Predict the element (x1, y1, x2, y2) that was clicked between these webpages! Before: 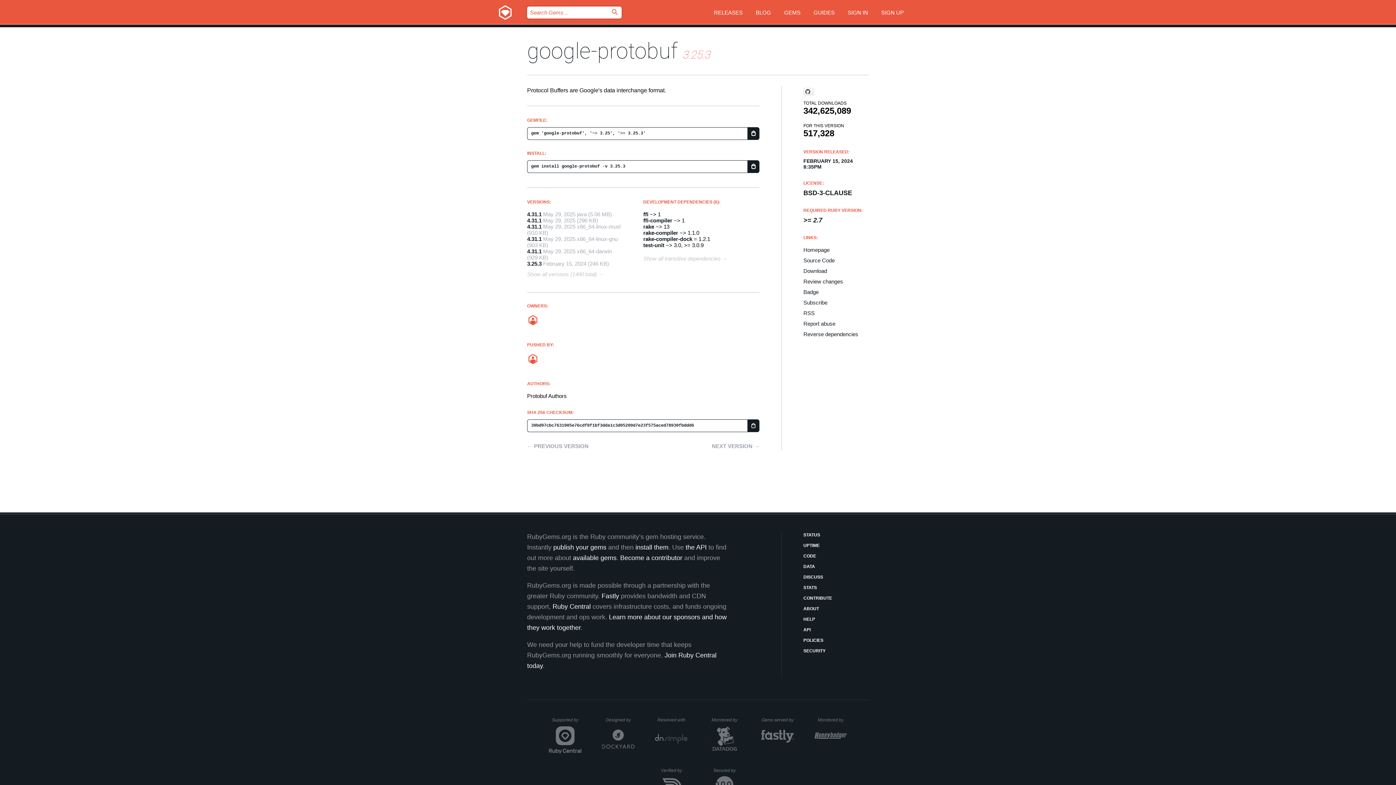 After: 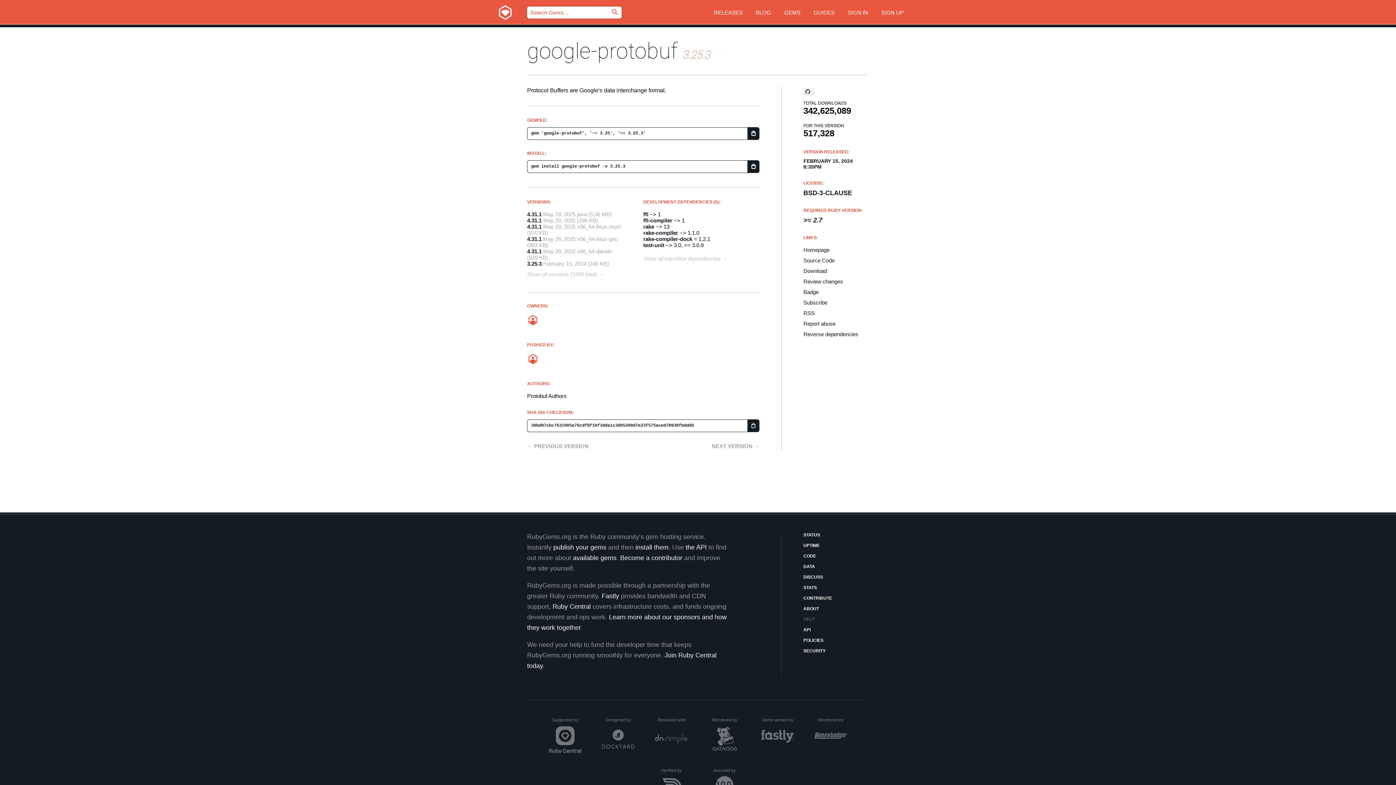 Action: bbox: (803, 616, 869, 623) label: HELP